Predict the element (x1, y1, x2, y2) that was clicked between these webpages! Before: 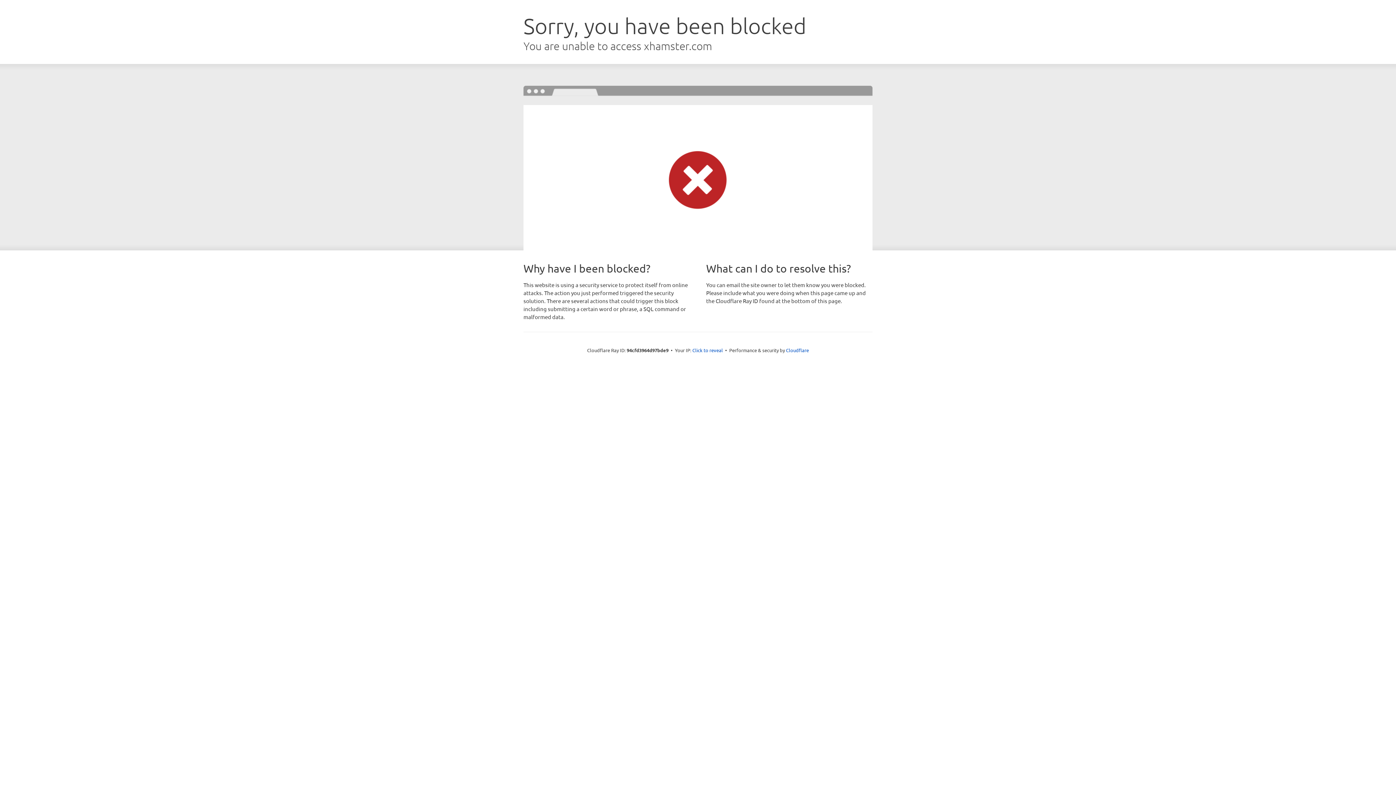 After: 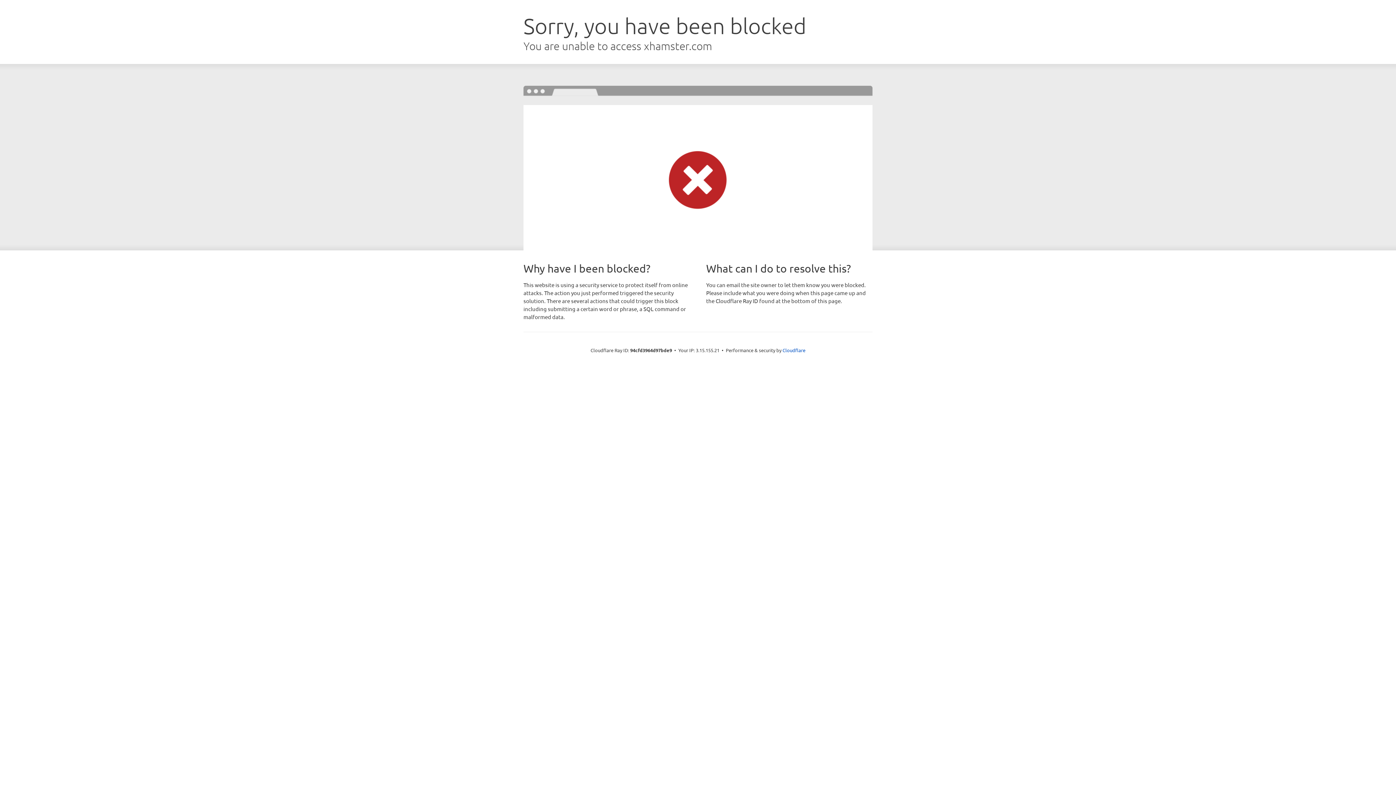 Action: label: Click to reveal bbox: (692, 346, 723, 353)